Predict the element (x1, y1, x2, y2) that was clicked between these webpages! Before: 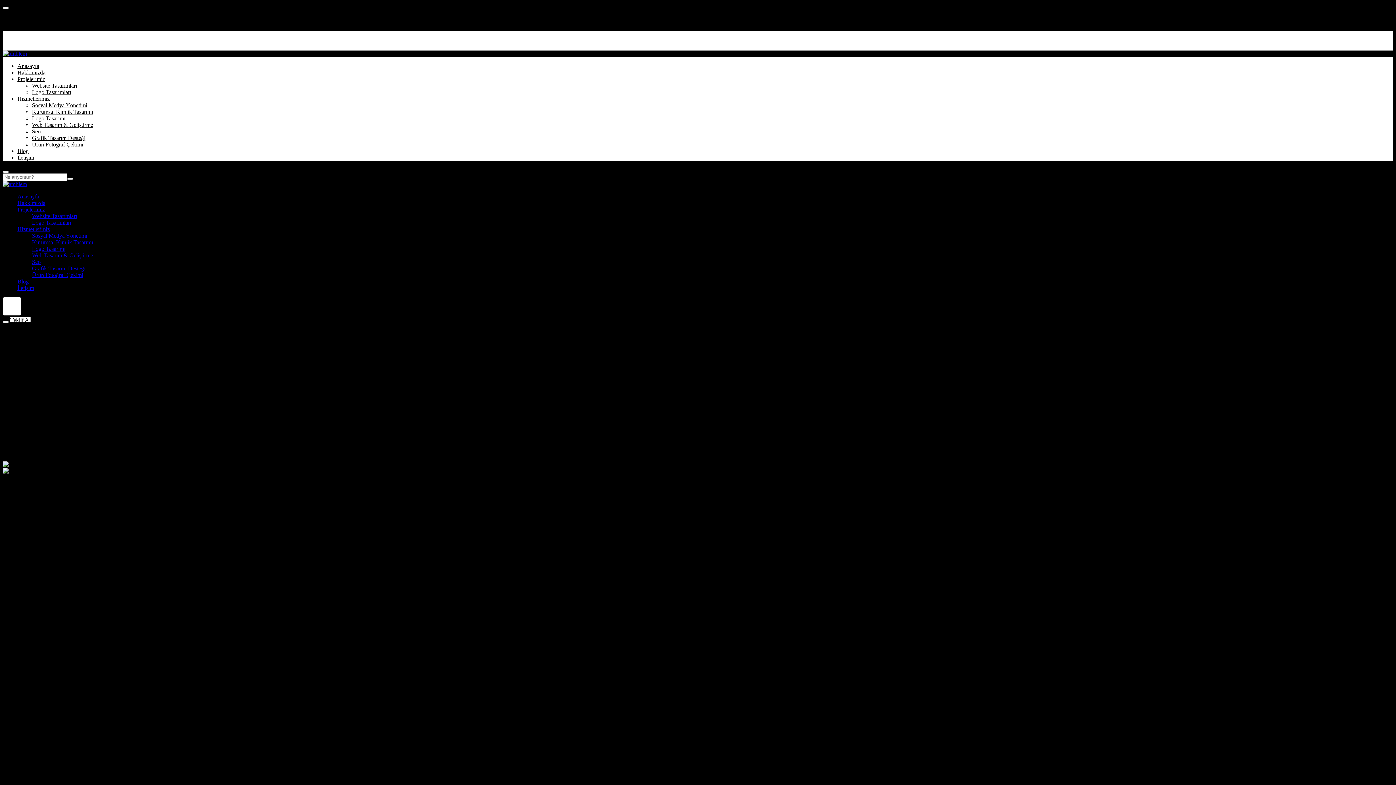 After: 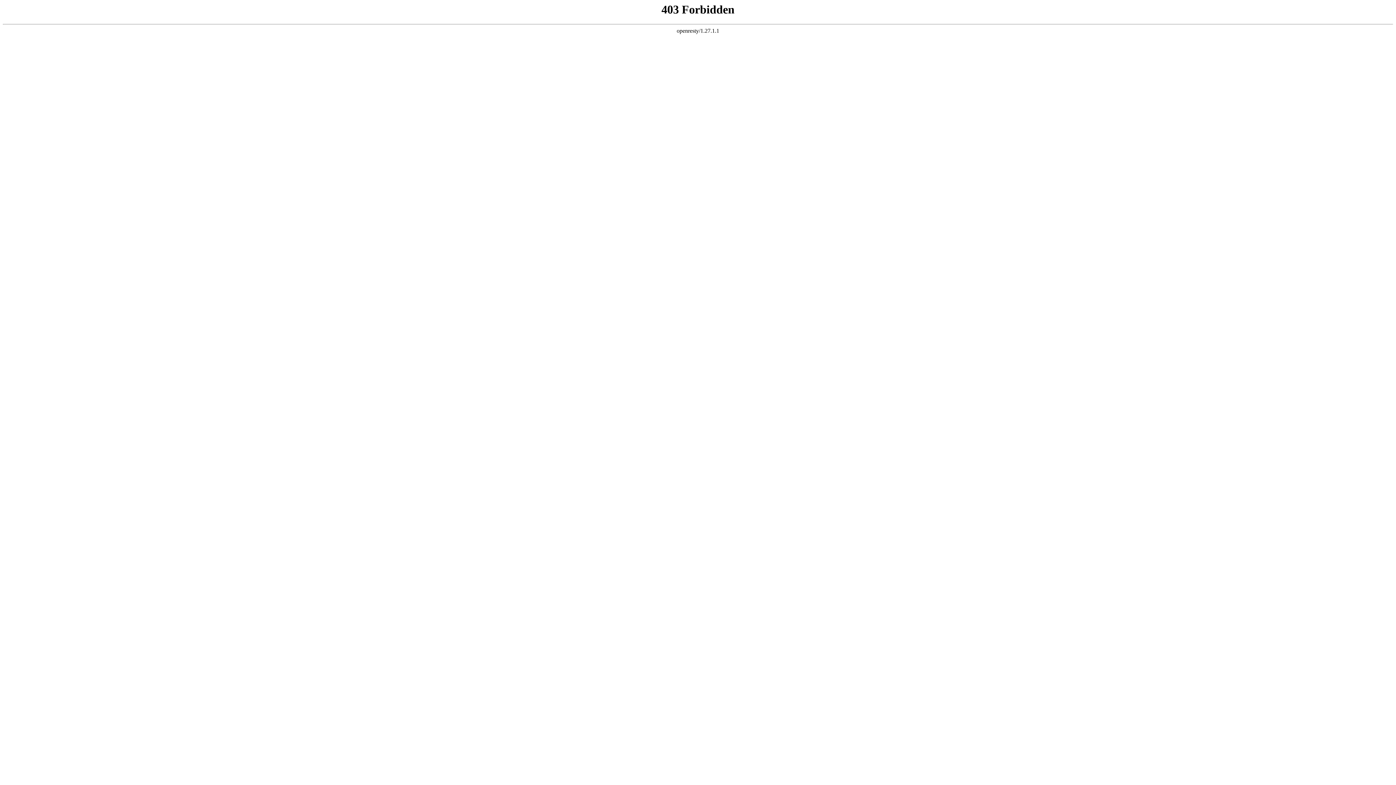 Action: bbox: (17, 63, 39, 69) label: Anasayfa